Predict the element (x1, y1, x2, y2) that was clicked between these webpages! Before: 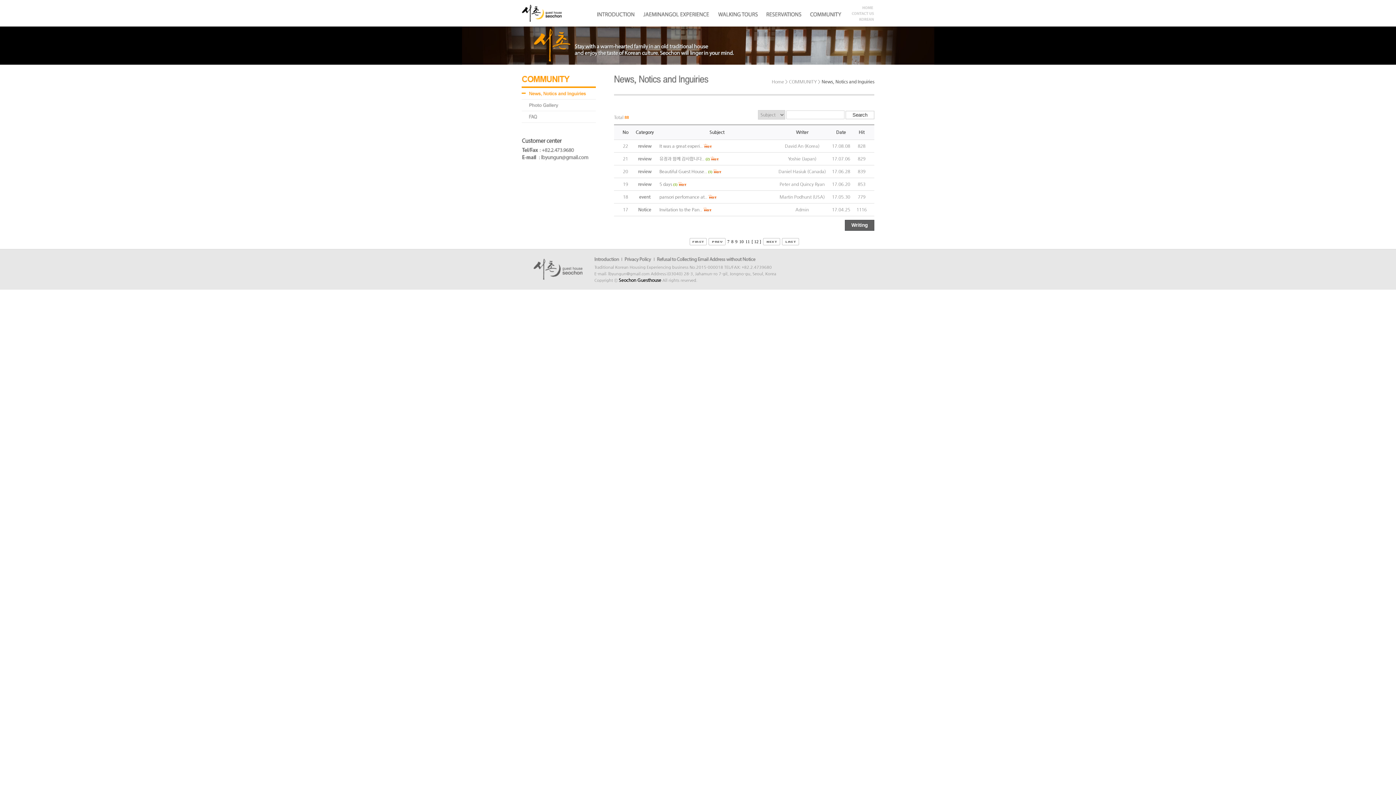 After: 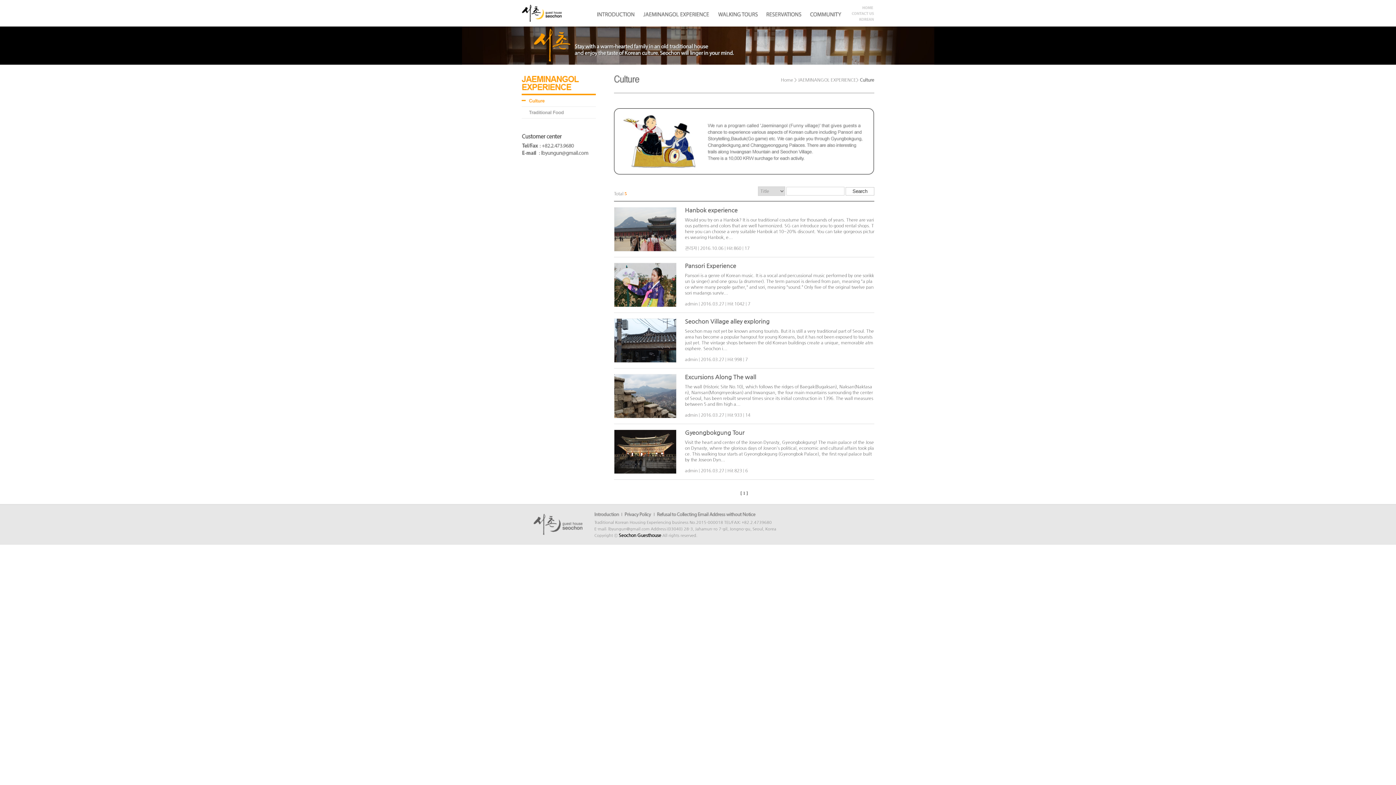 Action: bbox: (642, 12, 718, 17)